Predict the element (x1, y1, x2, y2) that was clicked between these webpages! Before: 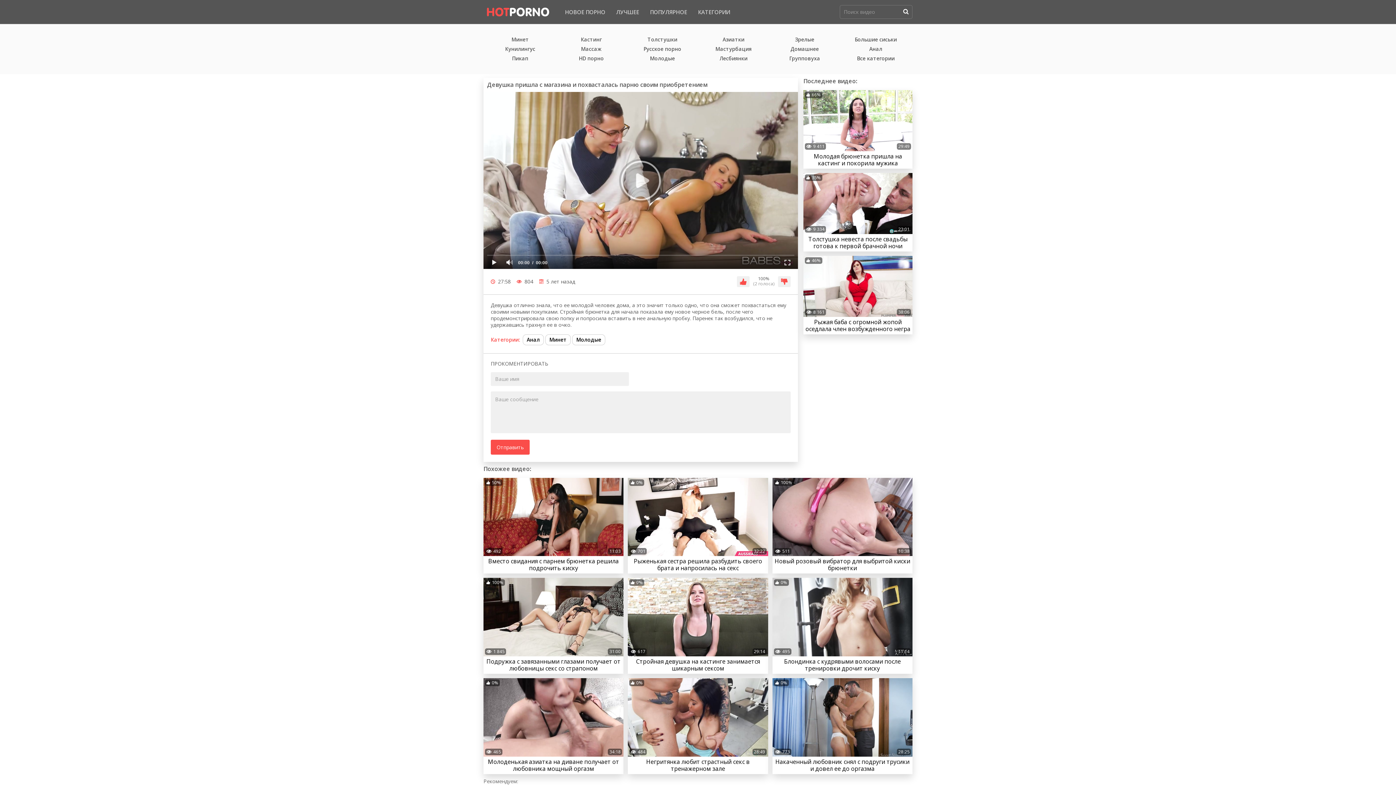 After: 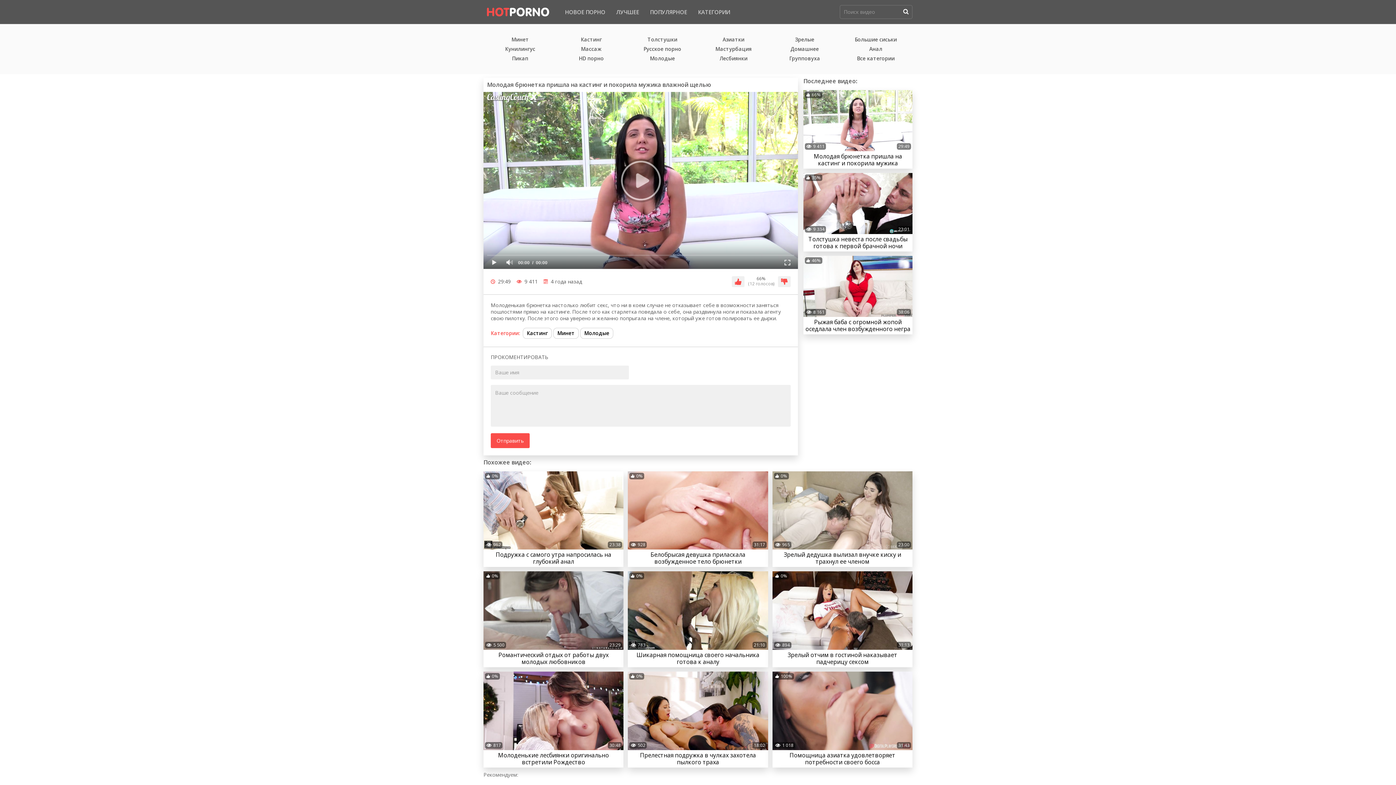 Action: bbox: (803, 90, 912, 168) label: 66%
9 411
29:49
Молодая брюнетка пришла на кастинг и покорила мужика влажной щелью